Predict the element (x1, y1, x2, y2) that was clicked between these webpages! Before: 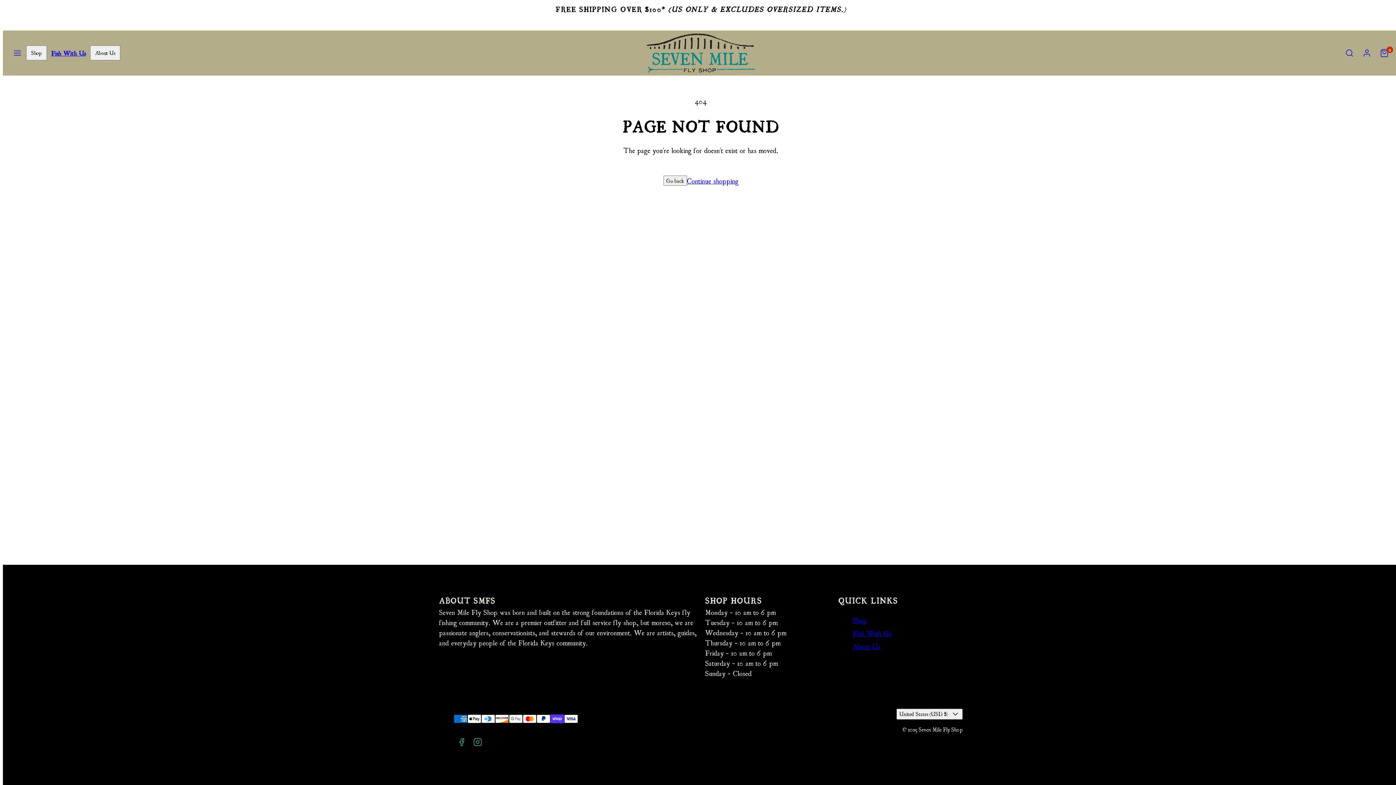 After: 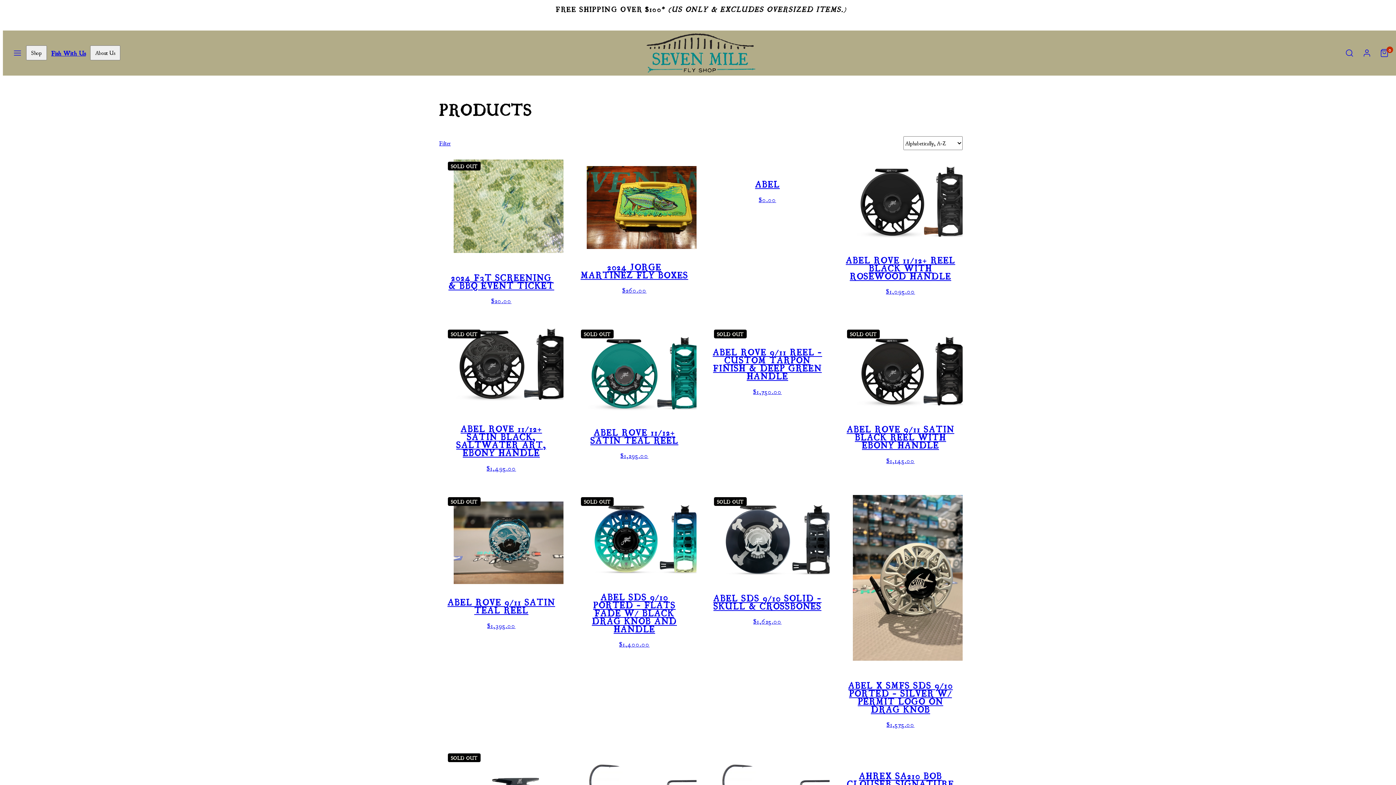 Action: bbox: (687, 175, 738, 185) label: Continue shopping